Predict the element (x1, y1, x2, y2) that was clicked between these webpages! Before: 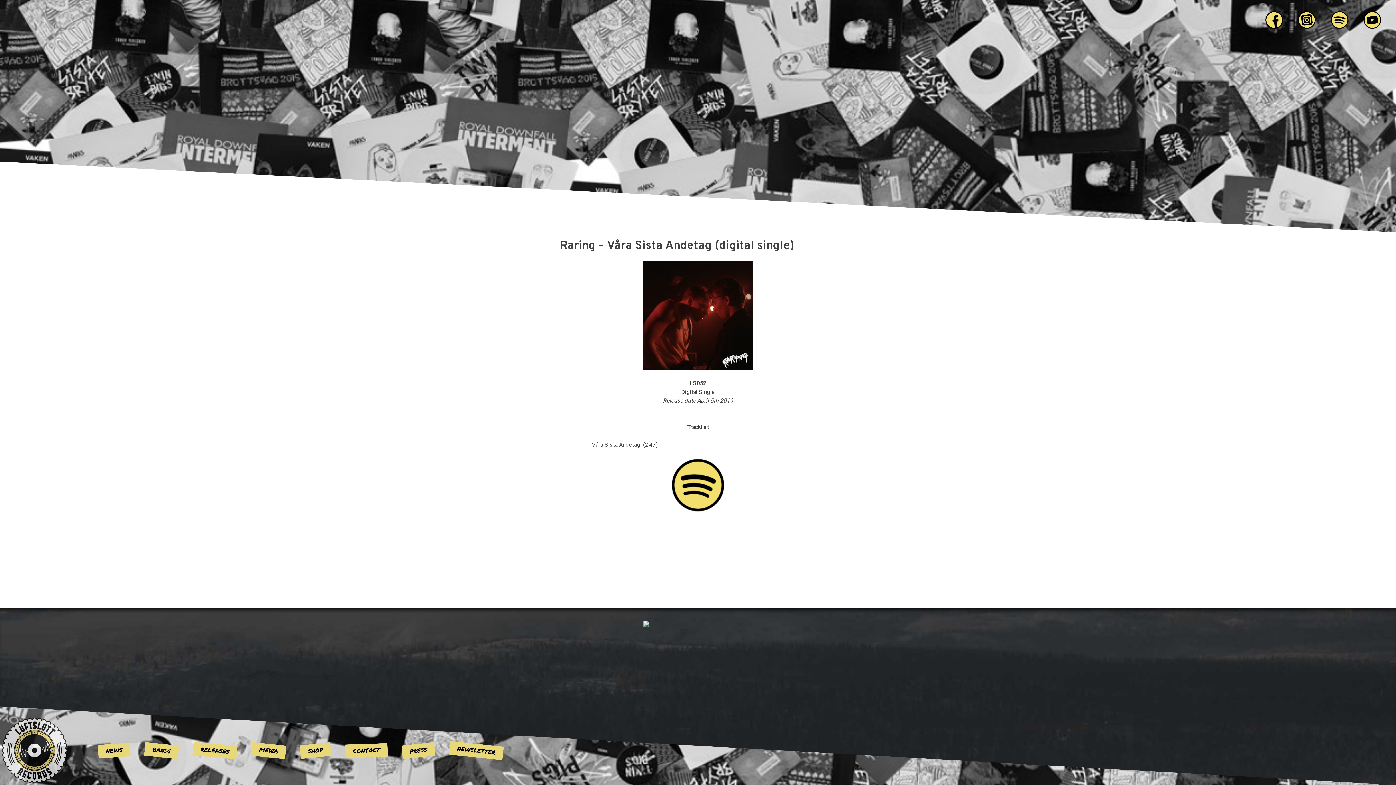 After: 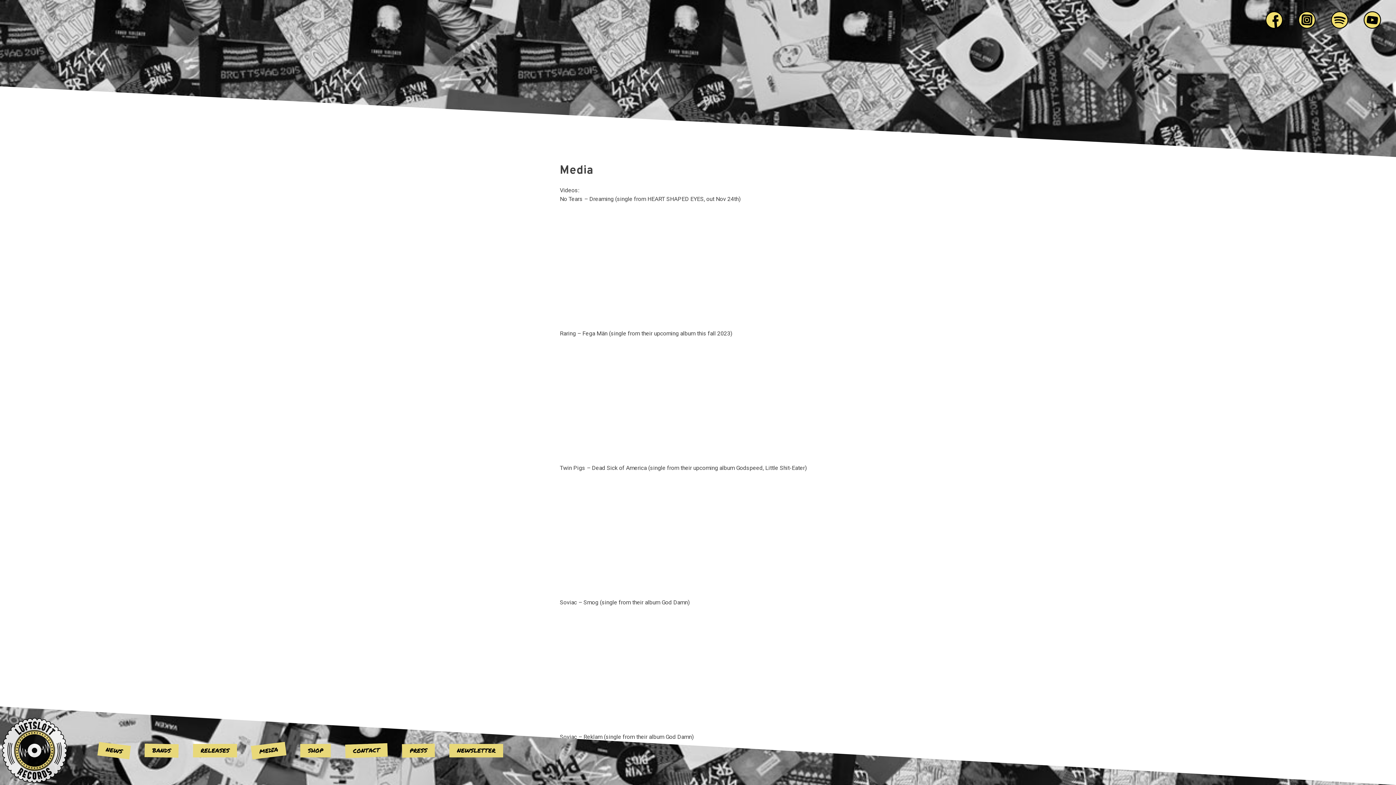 Action: bbox: (258, 745, 278, 755) label: MEDIA